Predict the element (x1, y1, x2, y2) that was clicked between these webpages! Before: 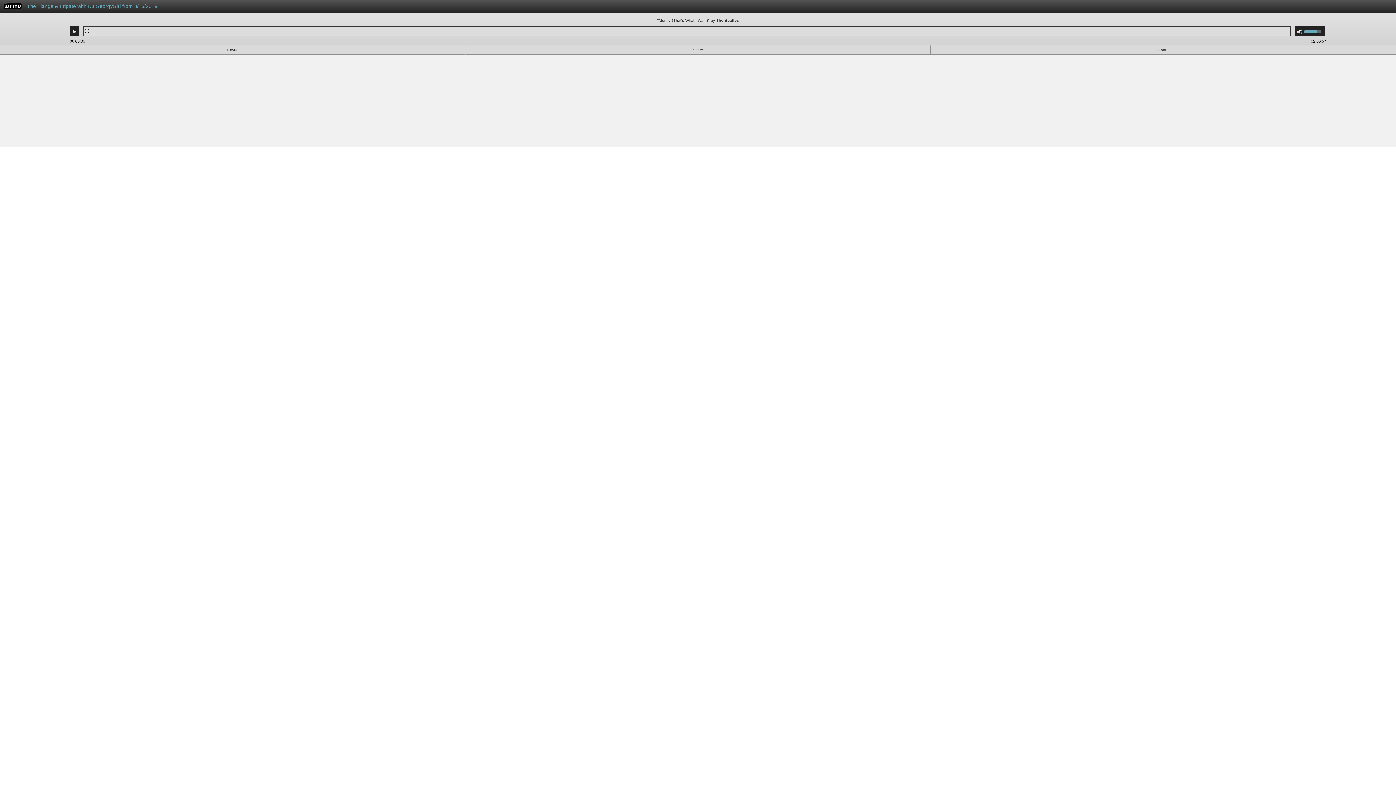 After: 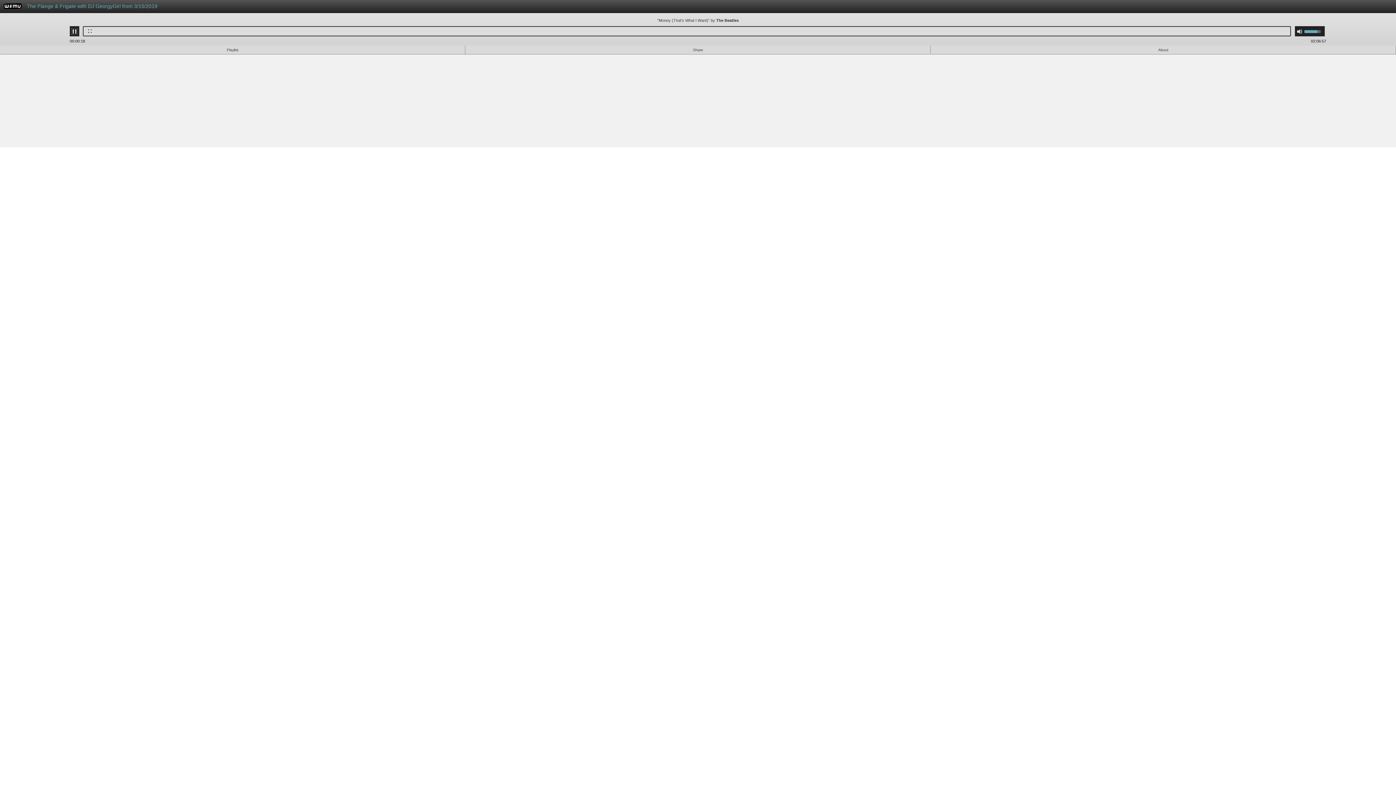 Action: label: Play bbox: (71, 28, 77, 34)